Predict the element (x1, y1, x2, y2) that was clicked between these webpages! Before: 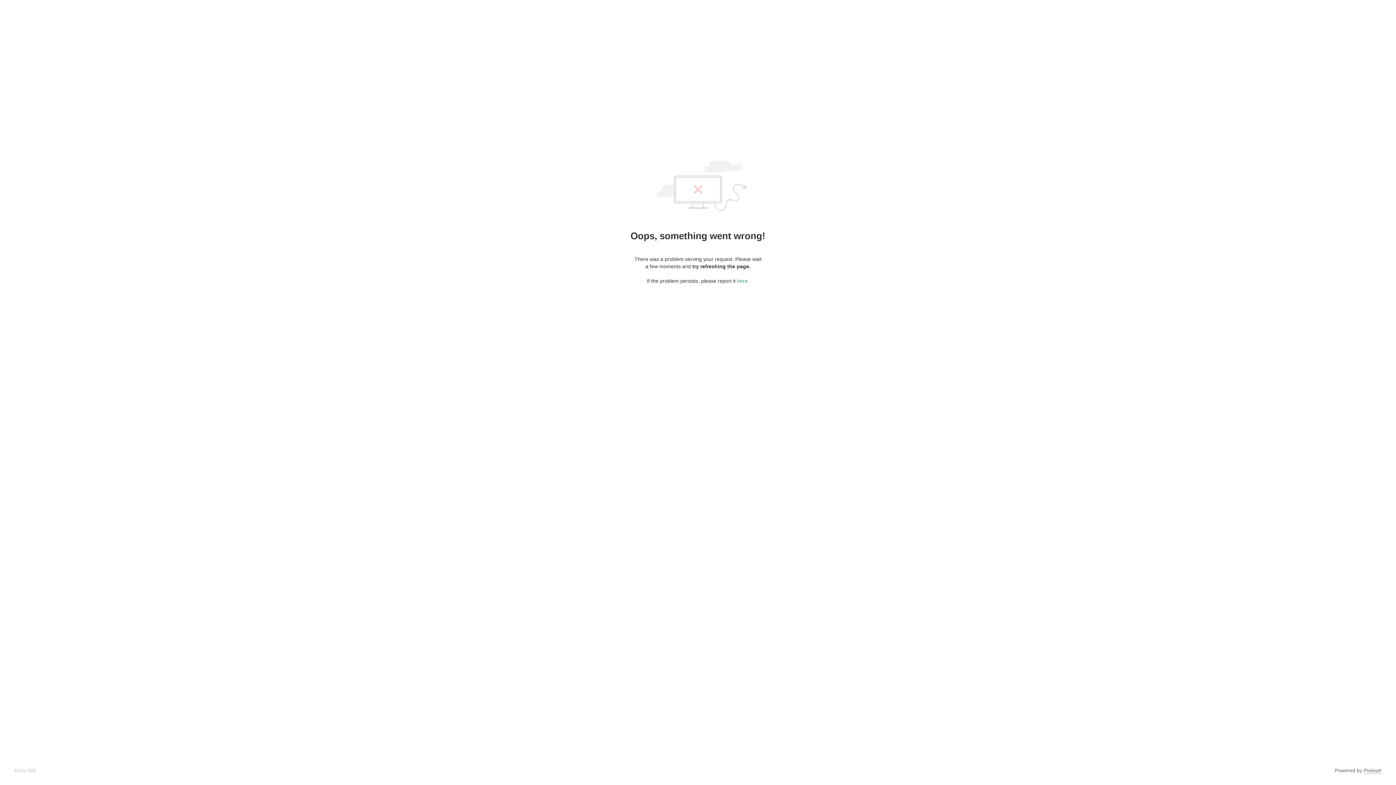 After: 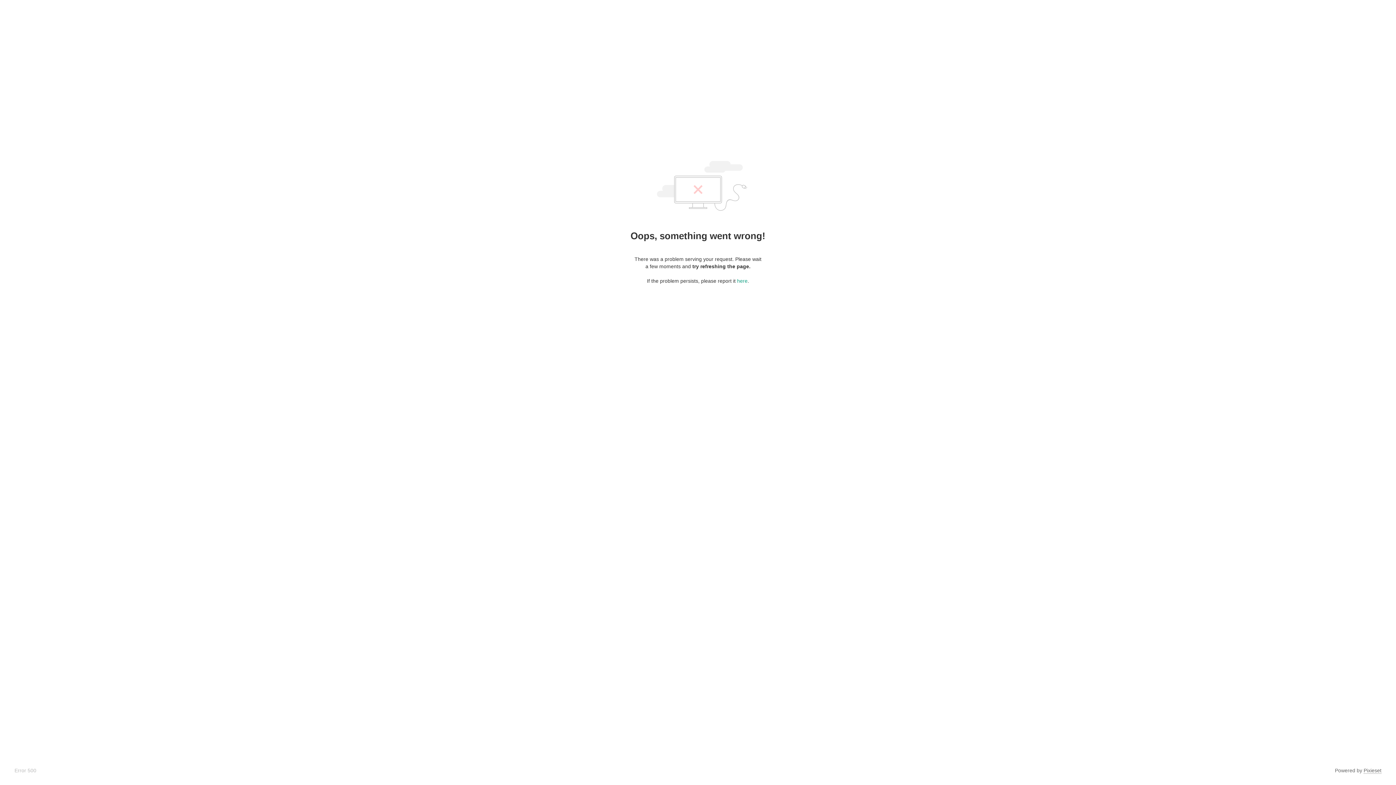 Action: label: Pixieset bbox: (1364, 768, 1381, 774)